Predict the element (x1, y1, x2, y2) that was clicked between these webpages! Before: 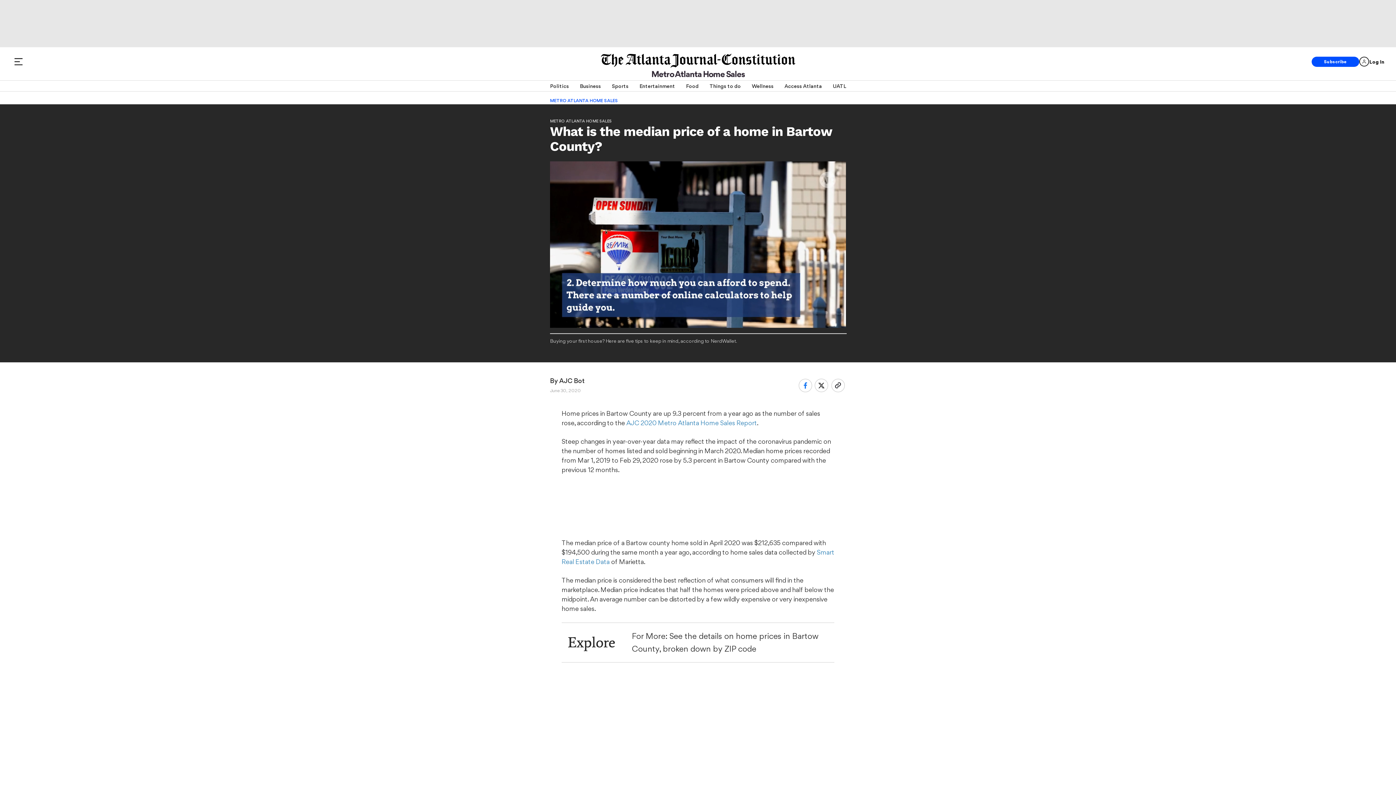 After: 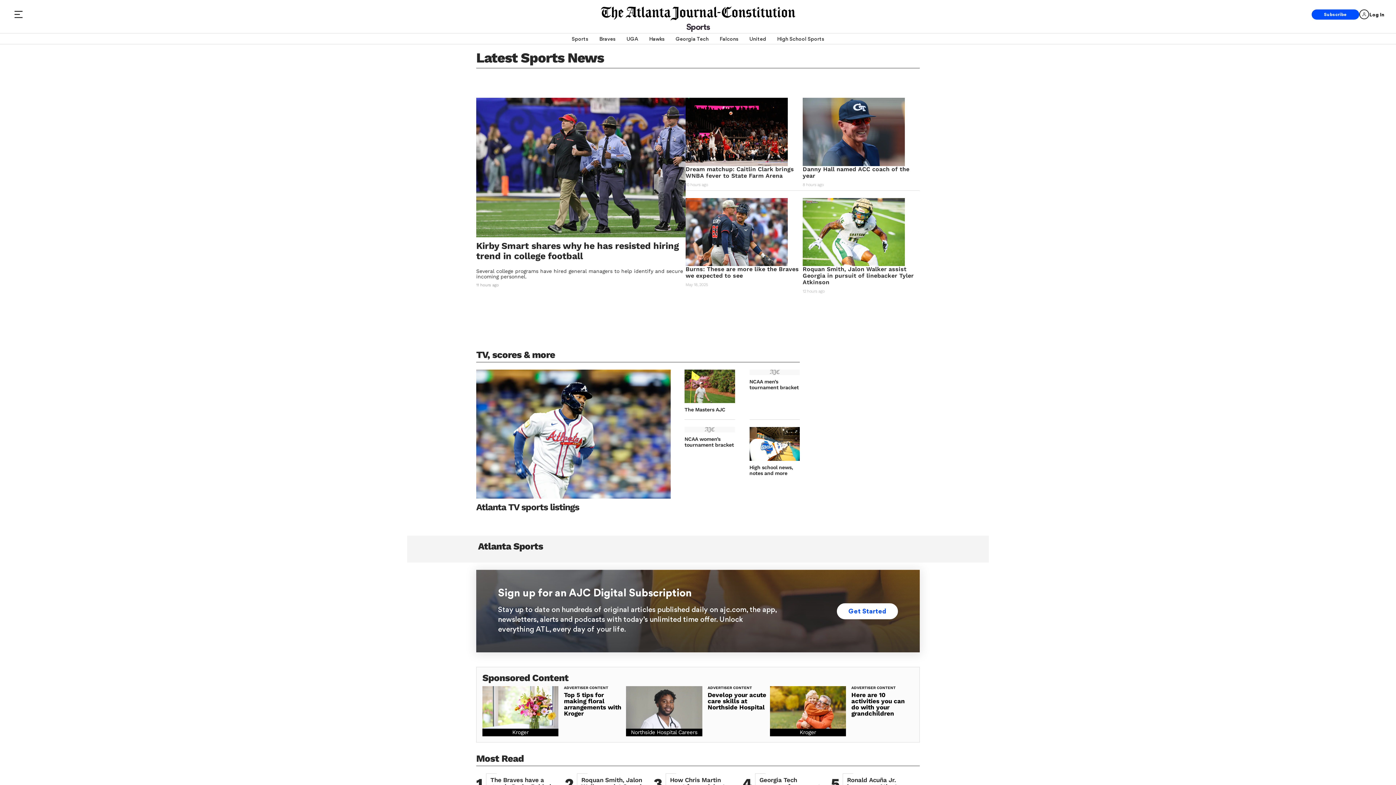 Action: label: Sports bbox: (612, 80, 628, 91)